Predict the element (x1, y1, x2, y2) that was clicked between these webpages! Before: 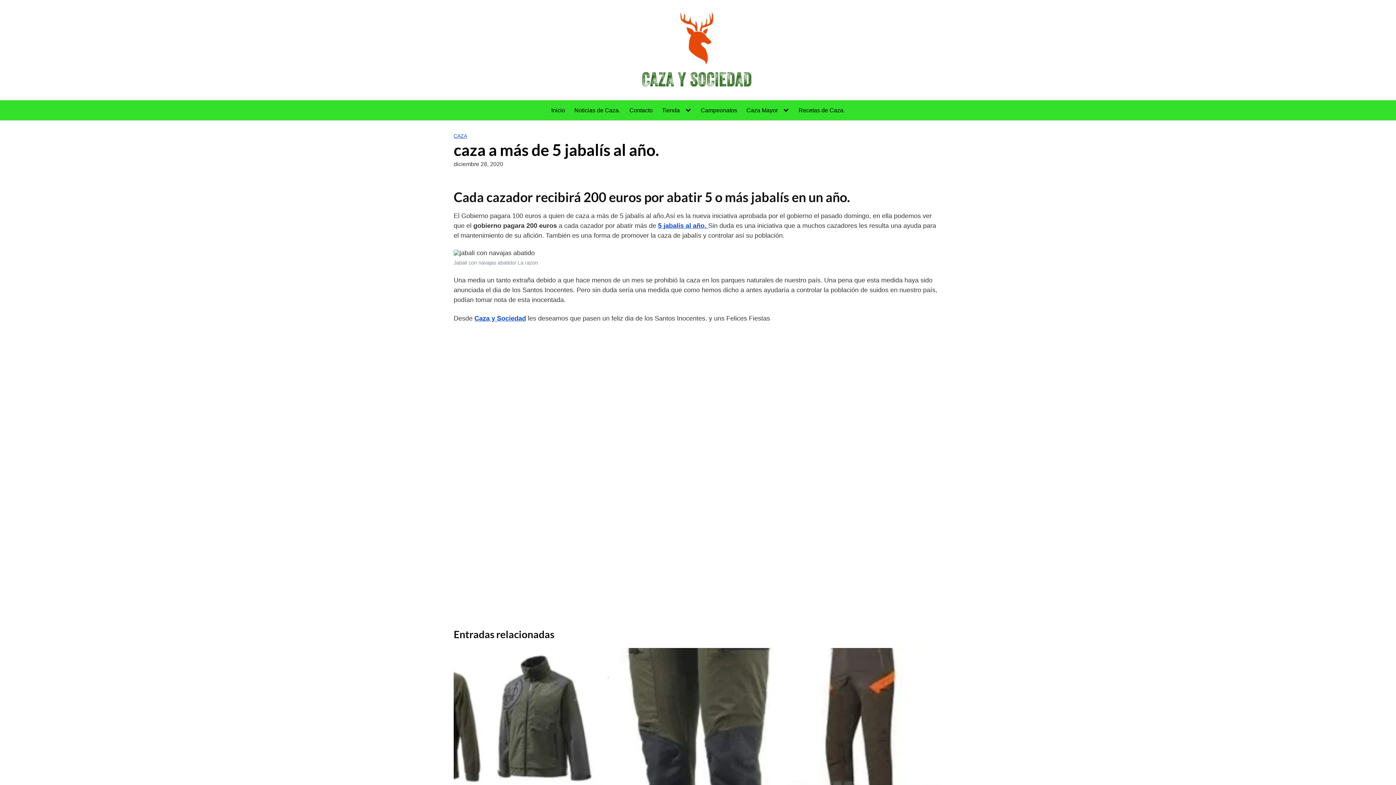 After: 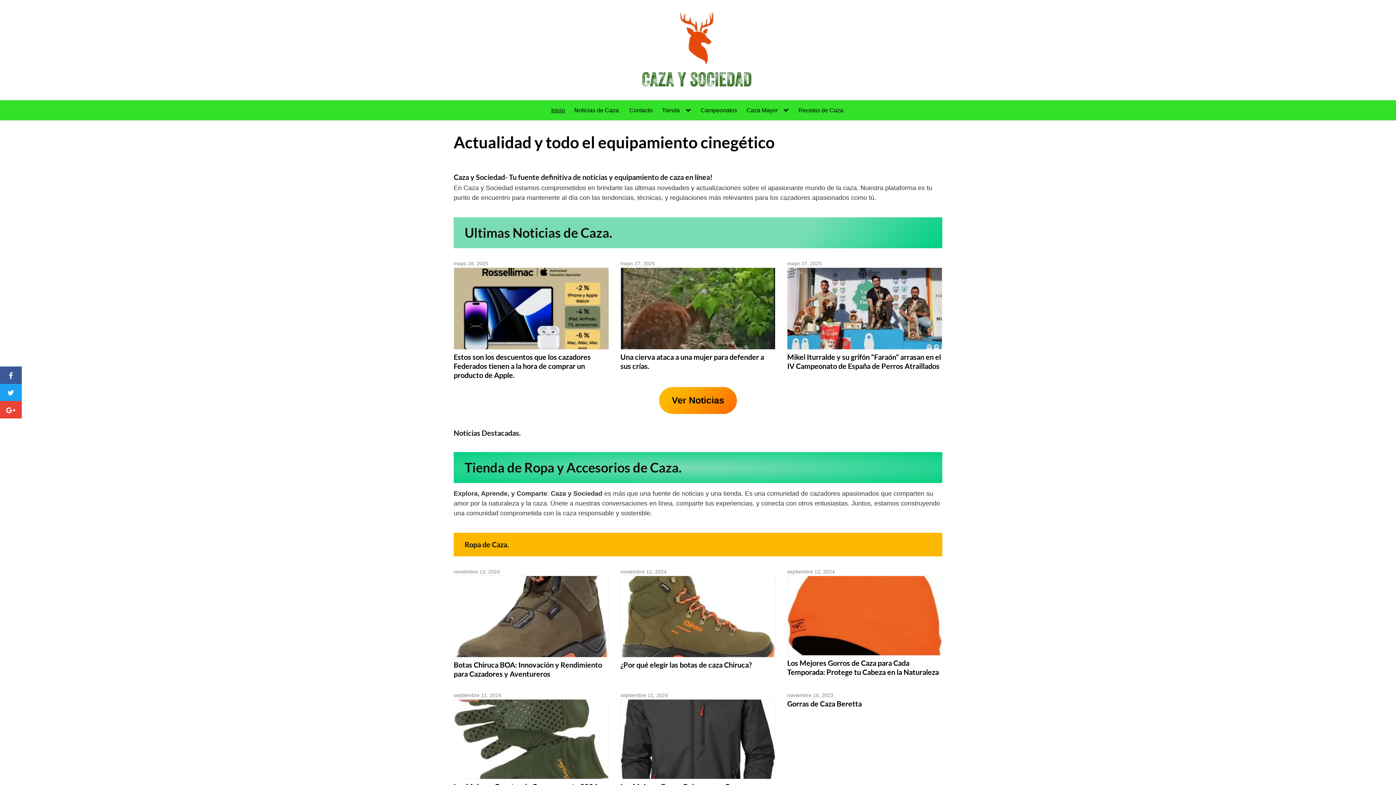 Action: label: Inicio bbox: (551, 106, 565, 114)